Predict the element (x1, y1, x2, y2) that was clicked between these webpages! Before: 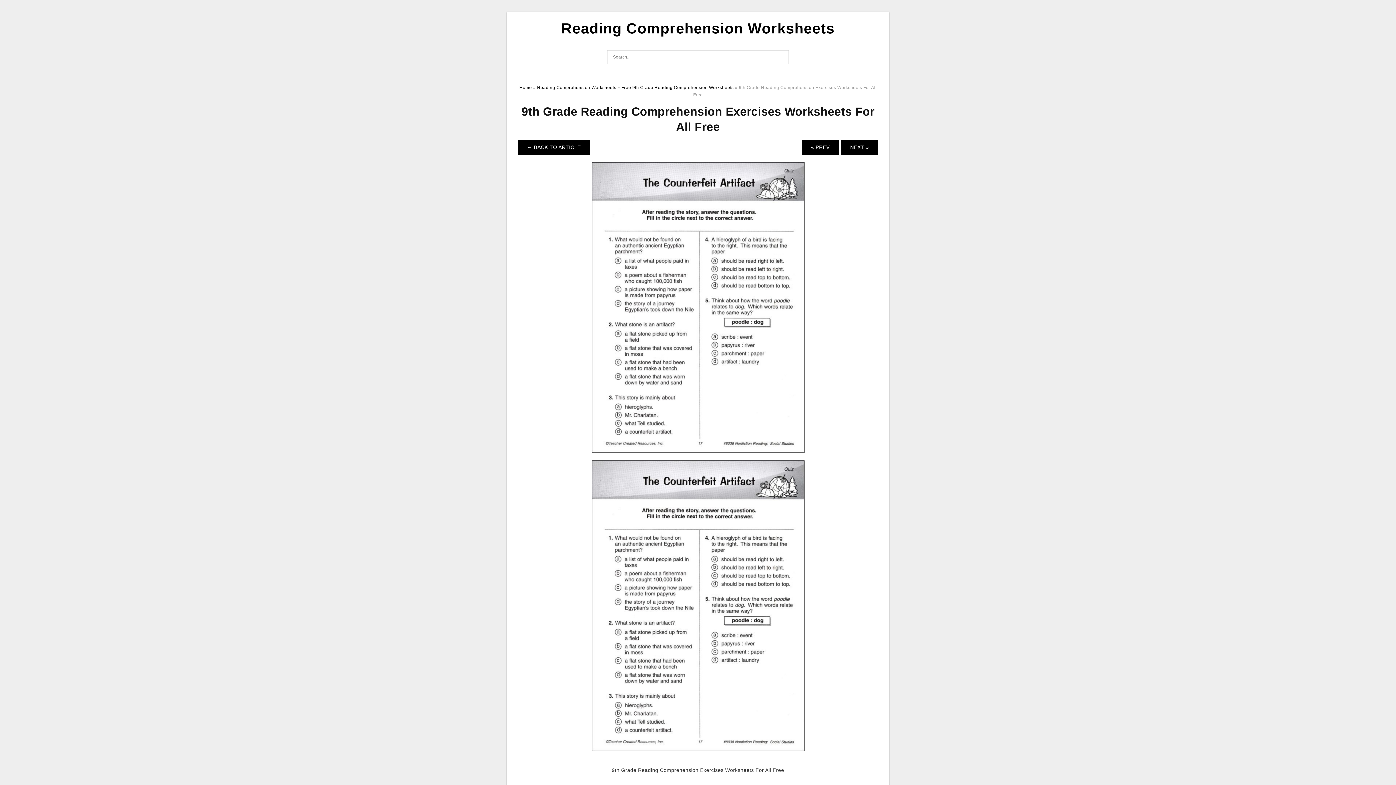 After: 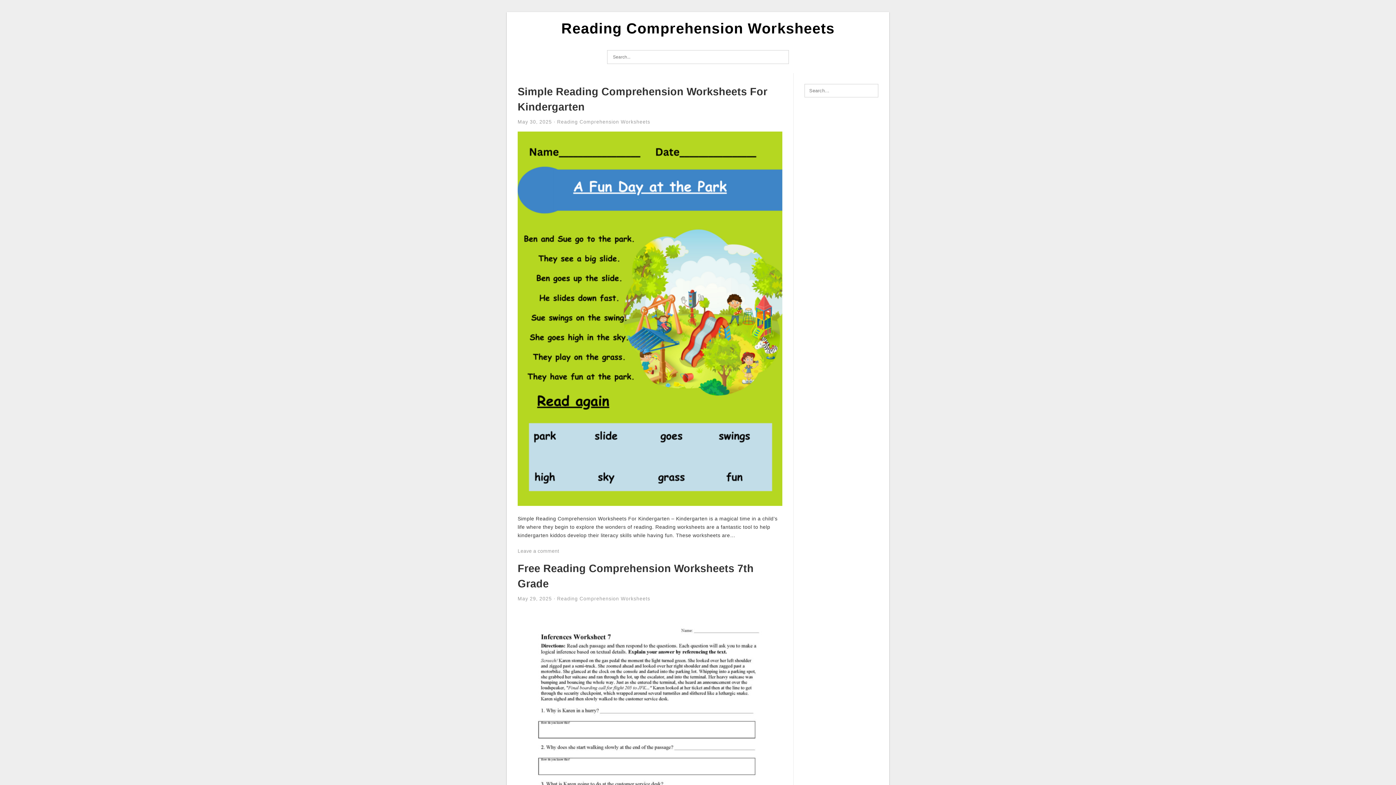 Action: label: Home bbox: (519, 85, 532, 90)